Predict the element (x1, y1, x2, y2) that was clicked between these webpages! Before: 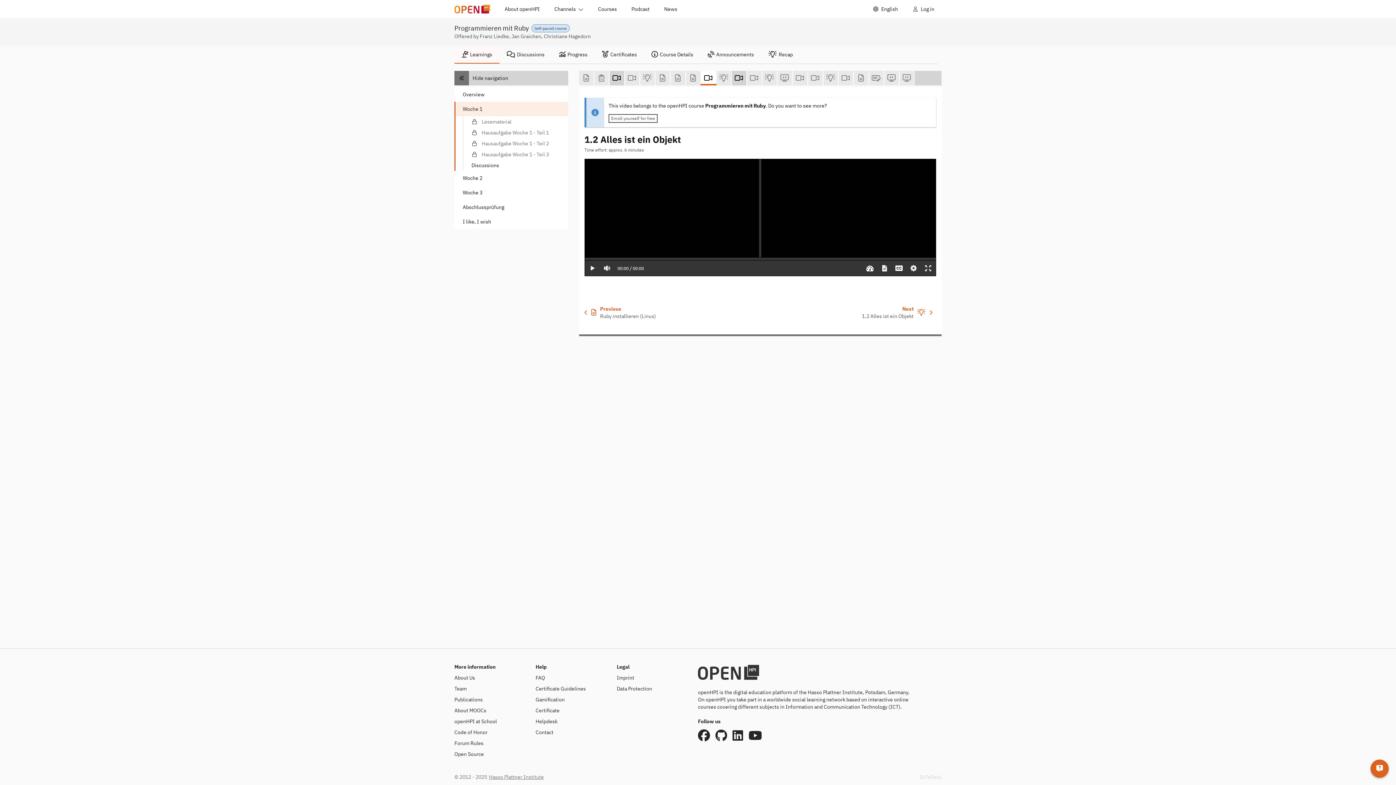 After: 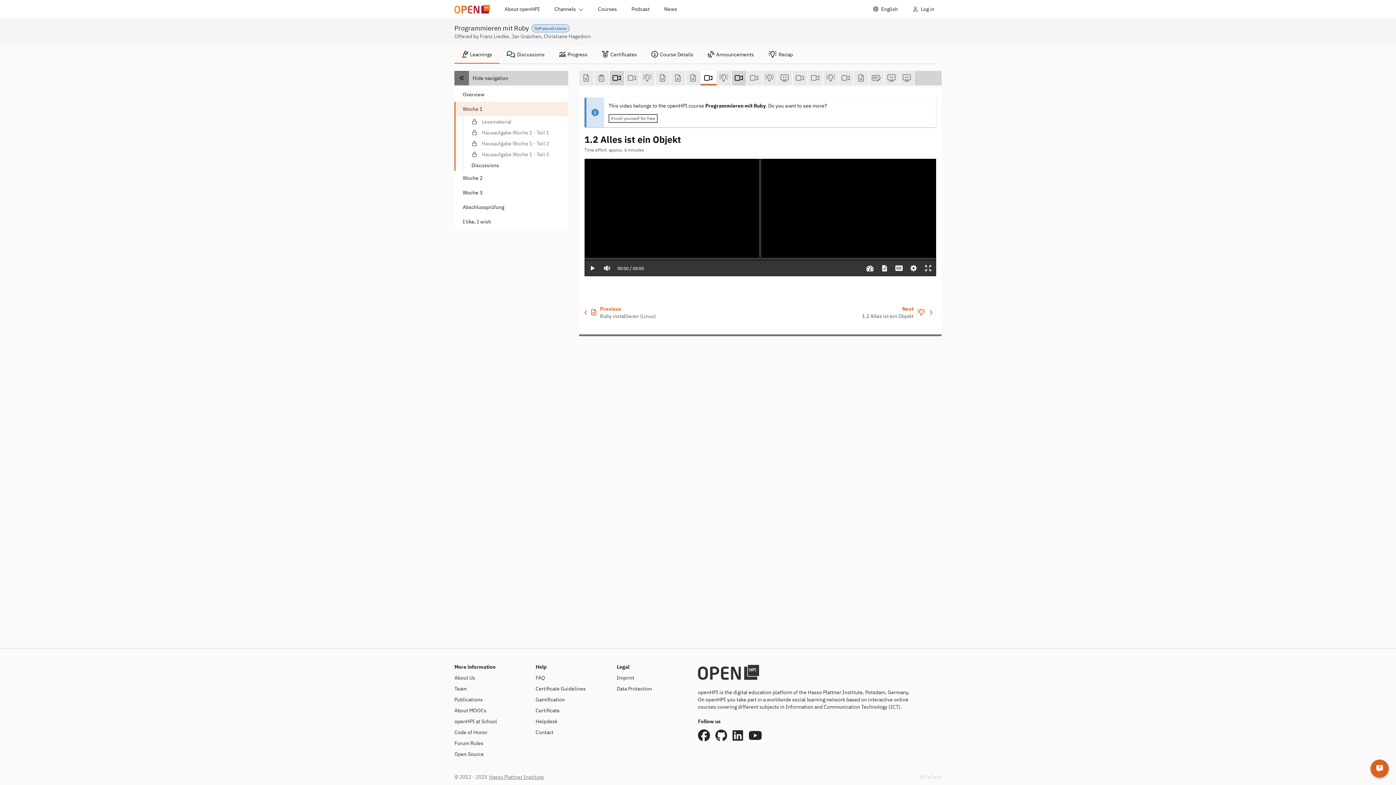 Action: bbox: (489, 774, 544, 780) label: Hasso Plattner Institute